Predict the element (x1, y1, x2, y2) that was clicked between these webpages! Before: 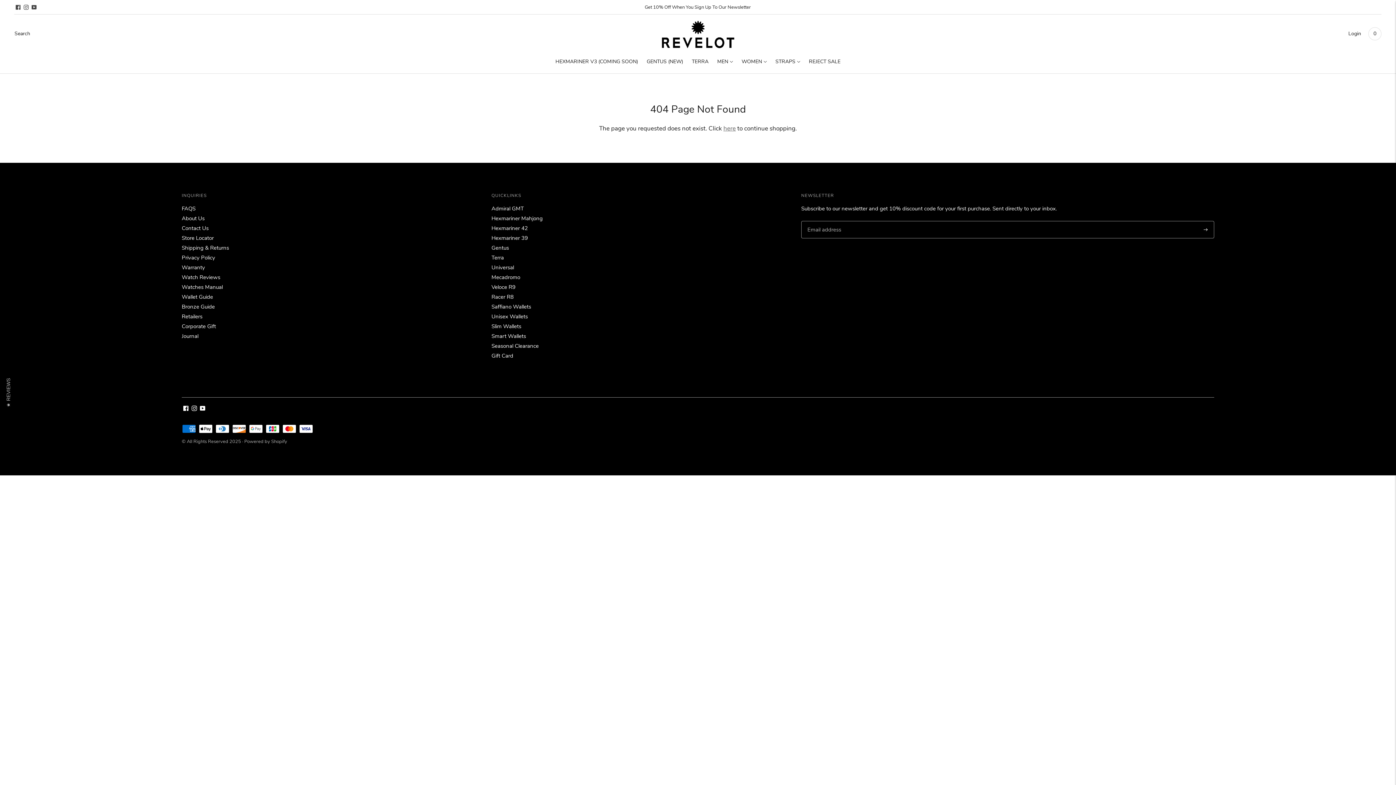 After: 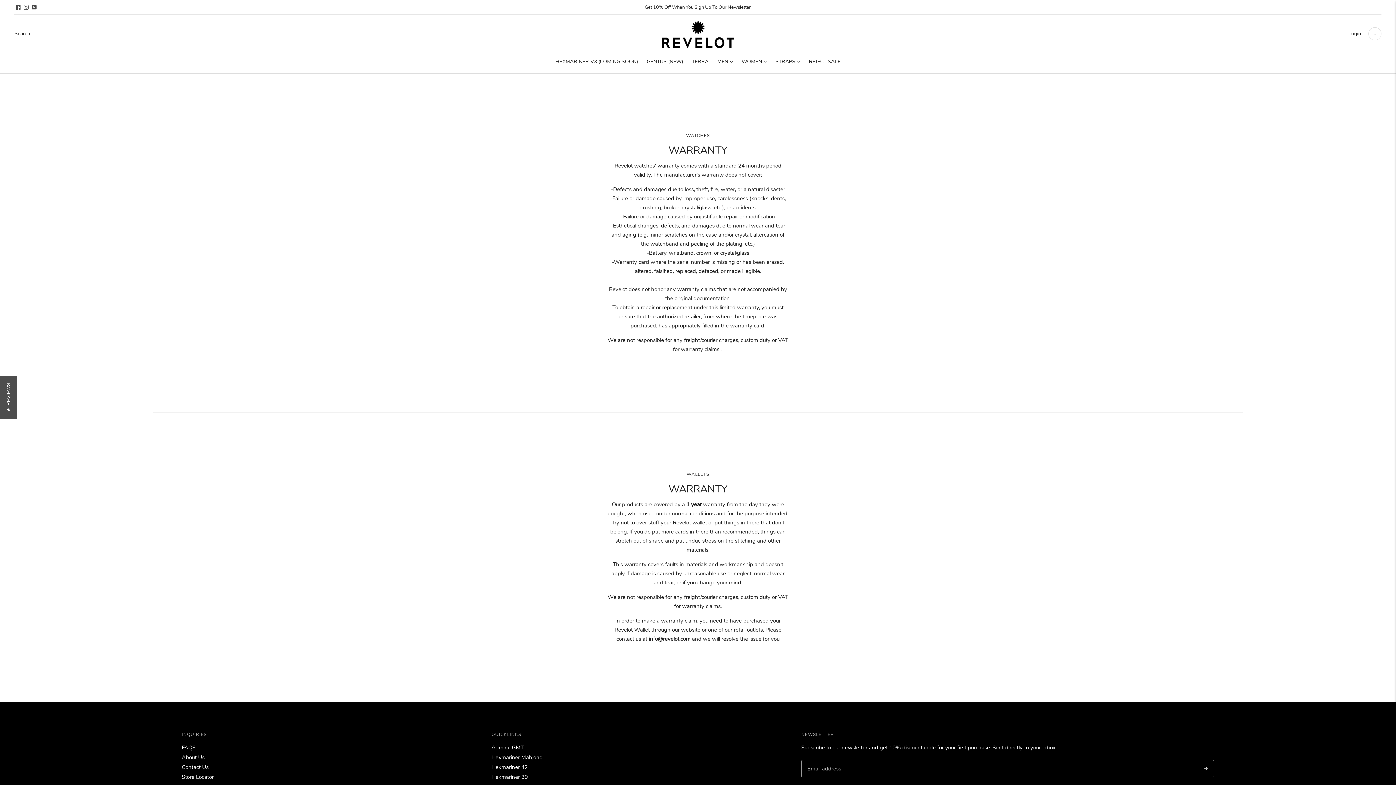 Action: label: Warranty bbox: (181, 263, 205, 271)